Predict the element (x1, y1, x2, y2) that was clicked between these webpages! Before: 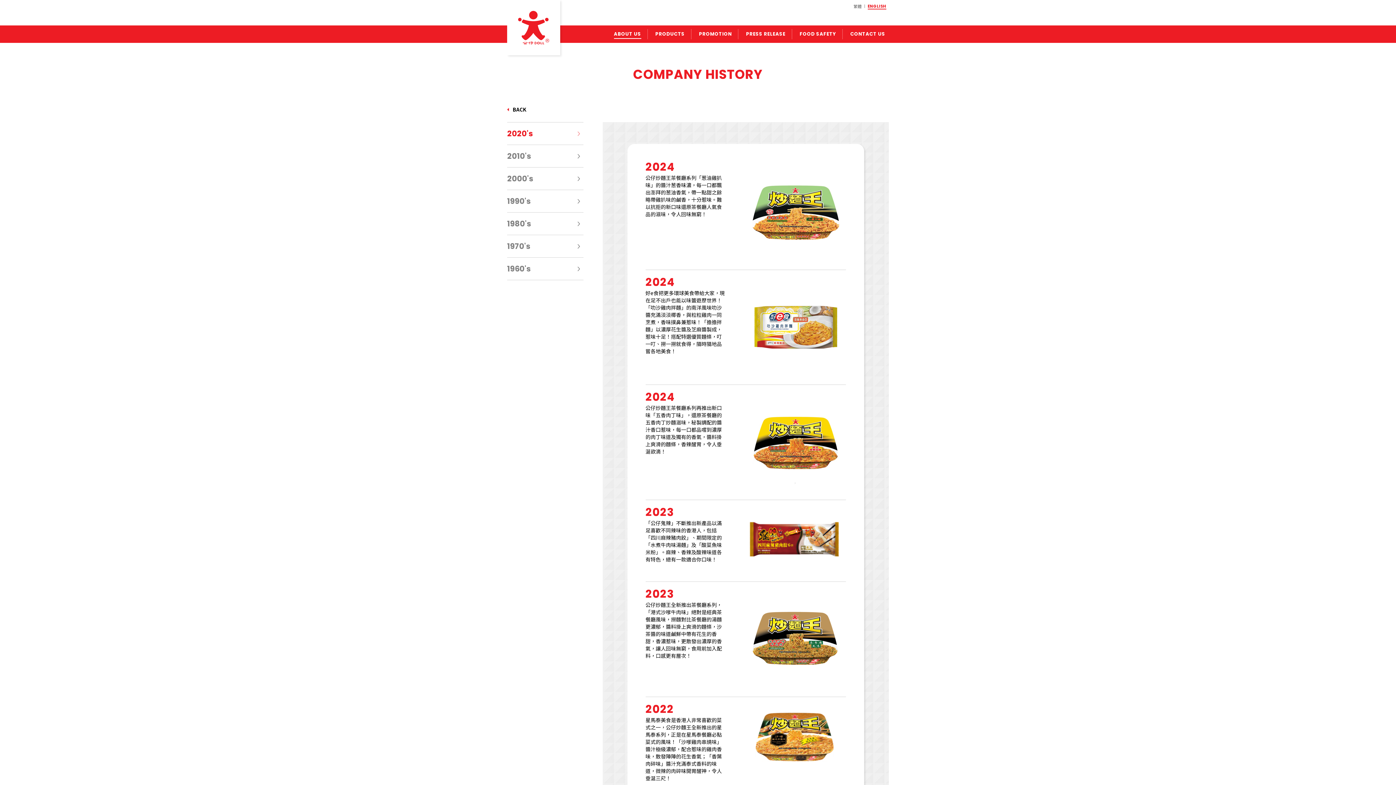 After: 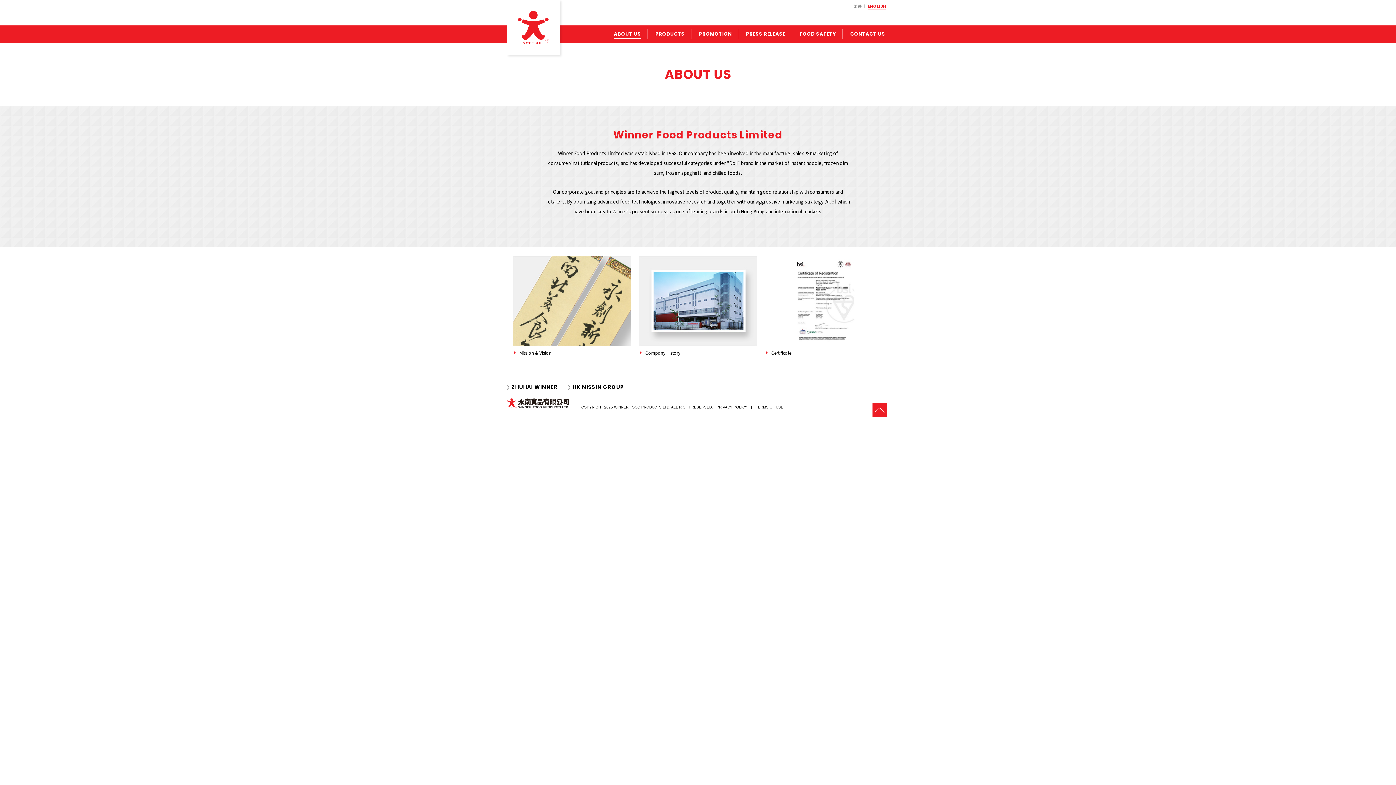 Action: bbox: (614, 29, 641, 38) label: ABOUT US